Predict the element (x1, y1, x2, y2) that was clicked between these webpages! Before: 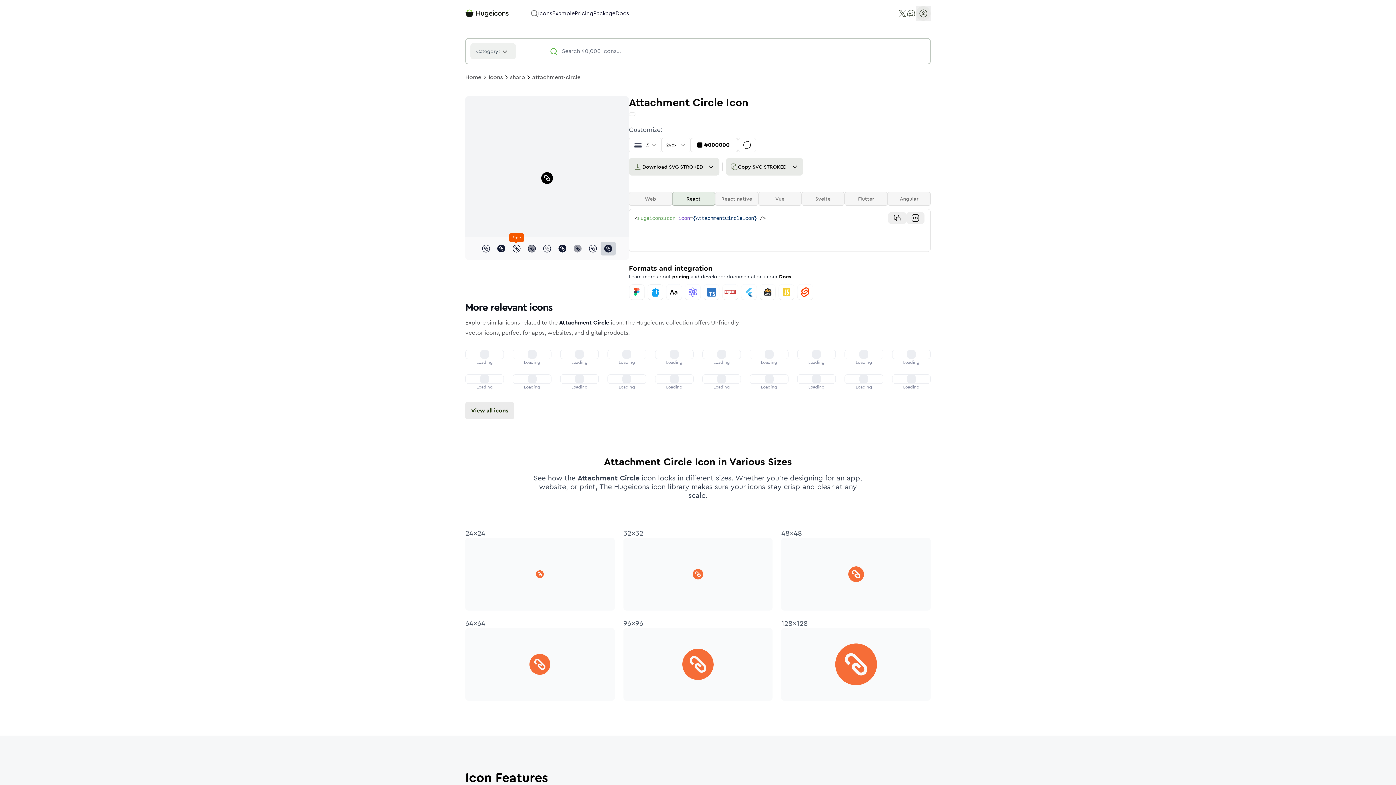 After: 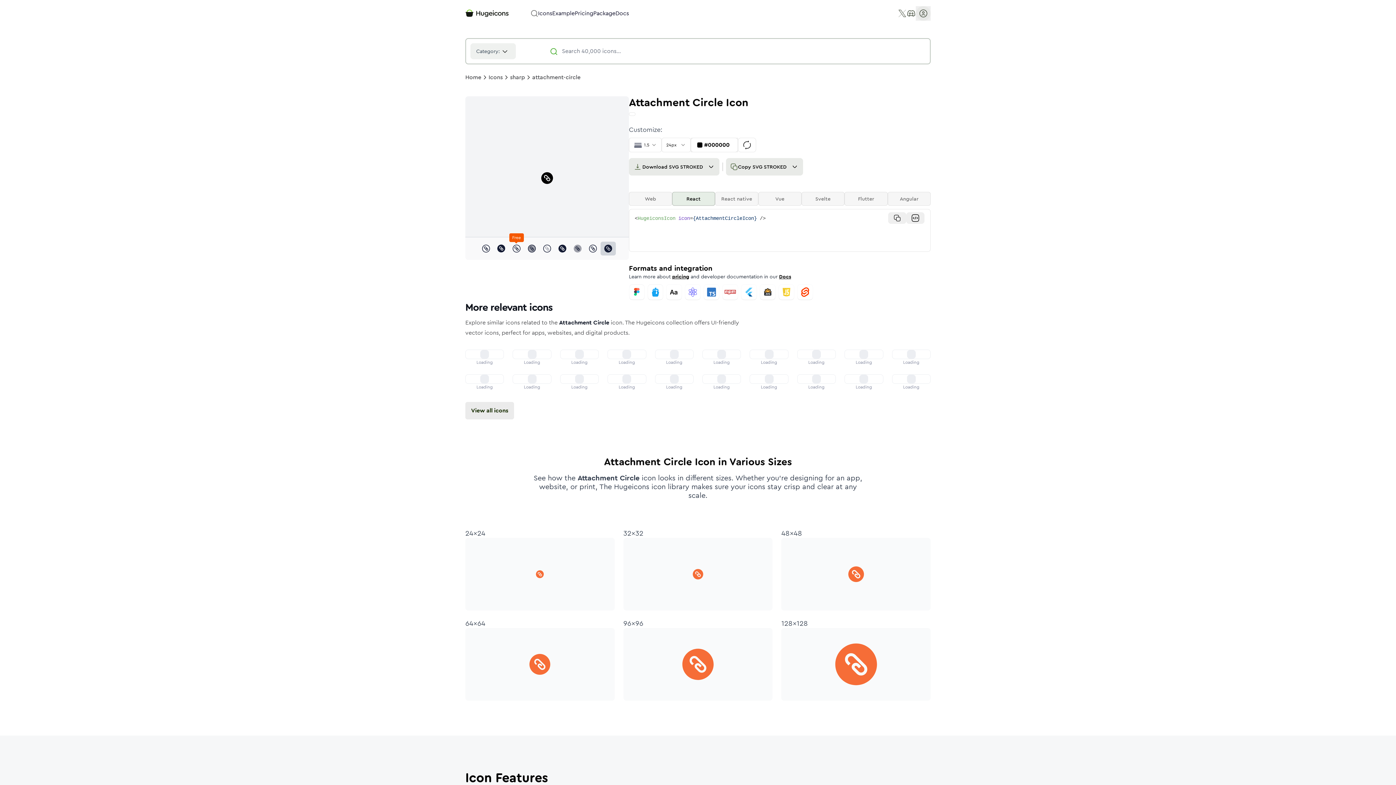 Action: bbox: (898, 8, 906, 17)